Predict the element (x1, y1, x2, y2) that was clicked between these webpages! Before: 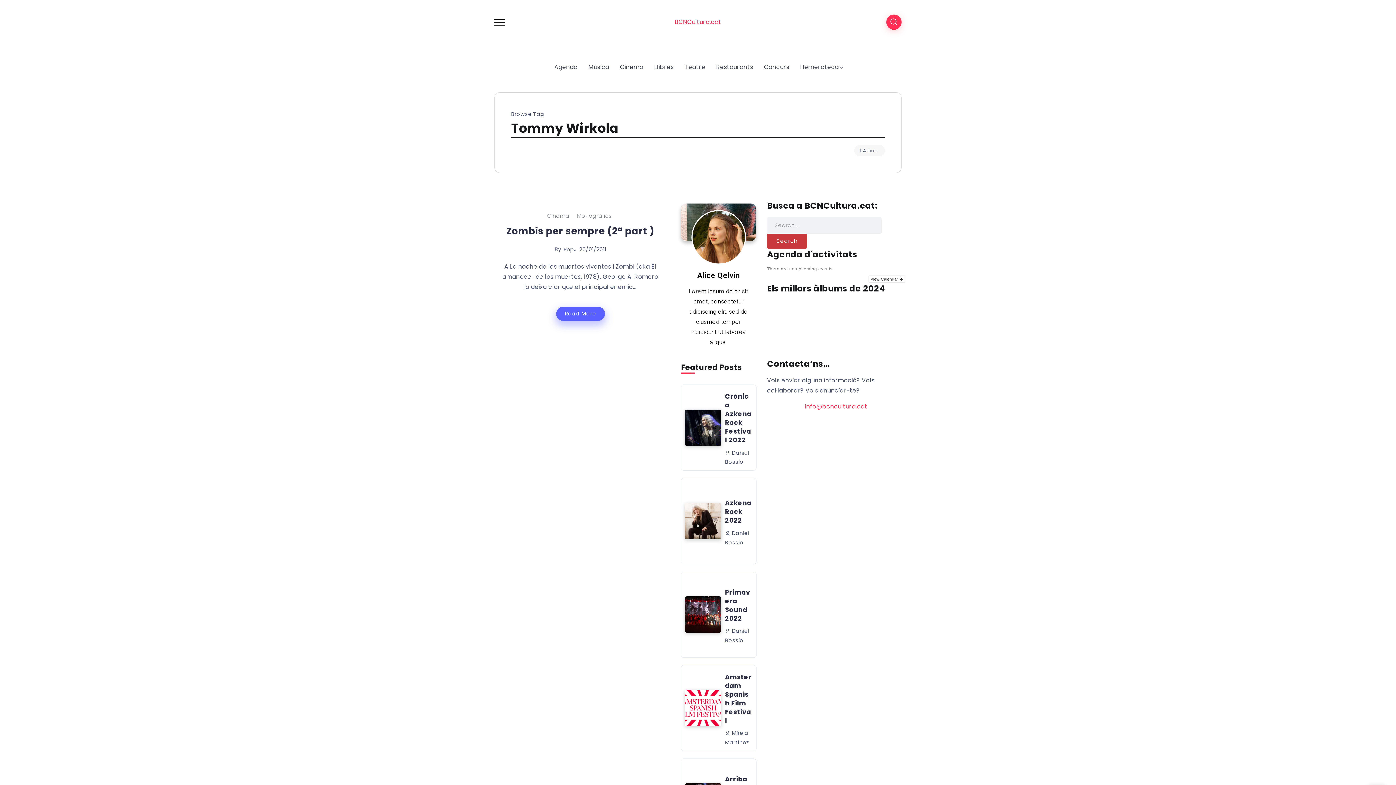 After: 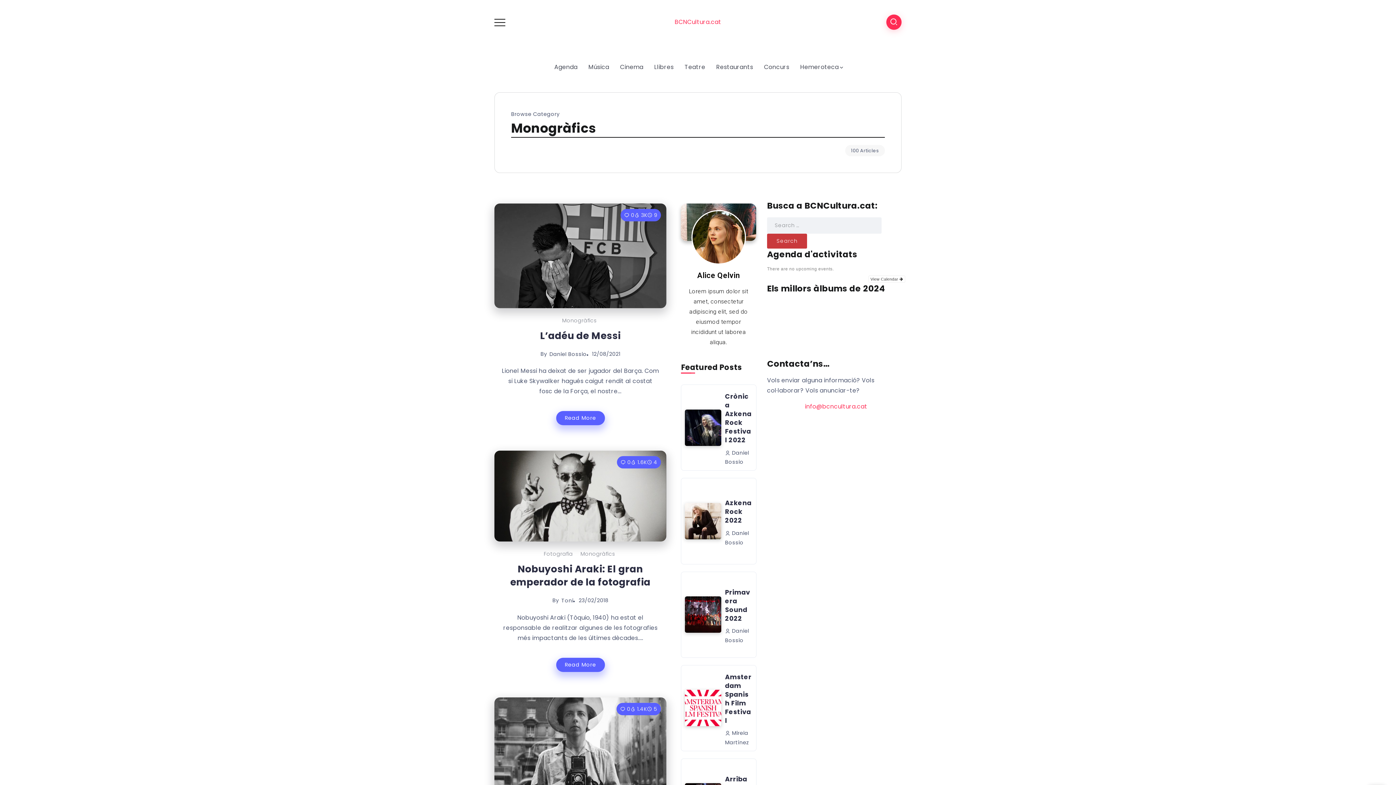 Action: bbox: (574, 211, 614, 221) label: Monogràfics